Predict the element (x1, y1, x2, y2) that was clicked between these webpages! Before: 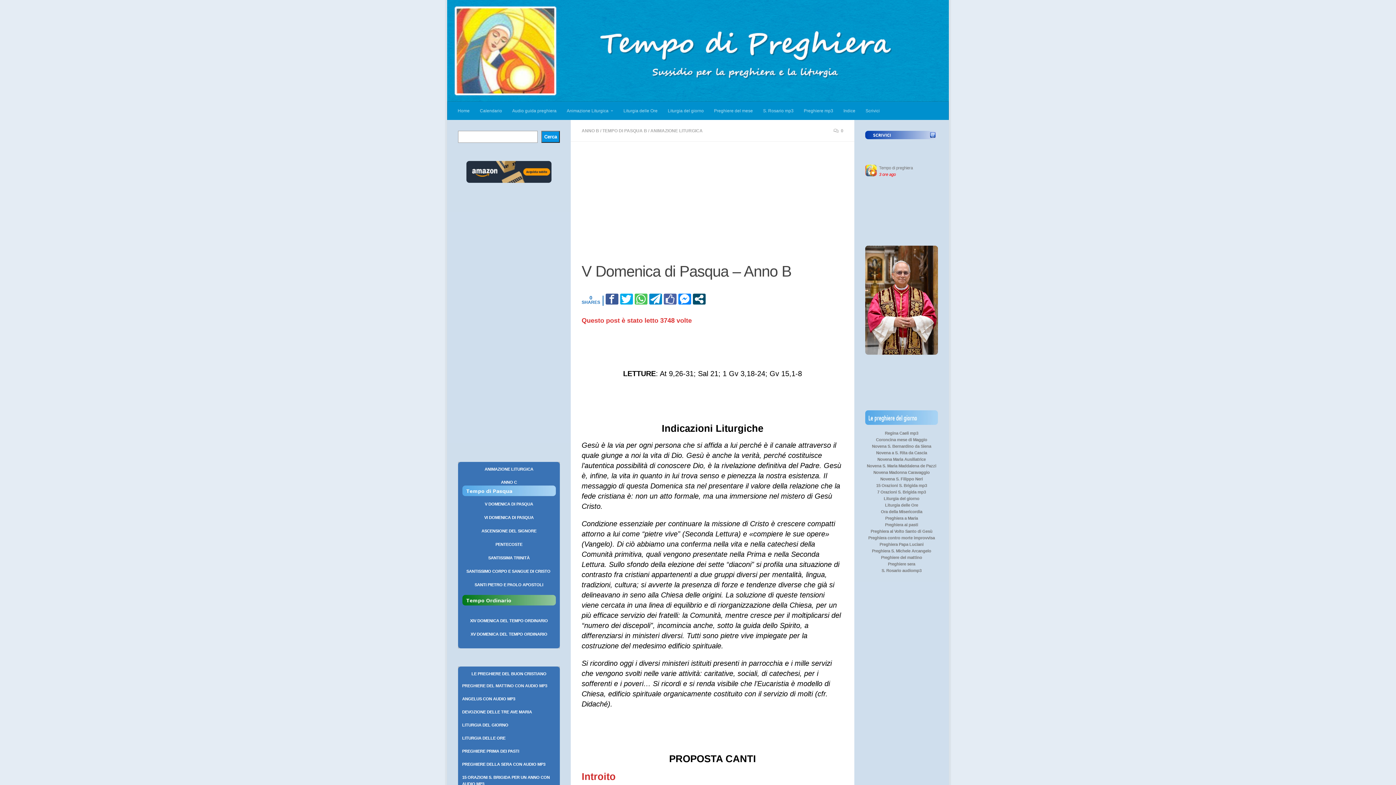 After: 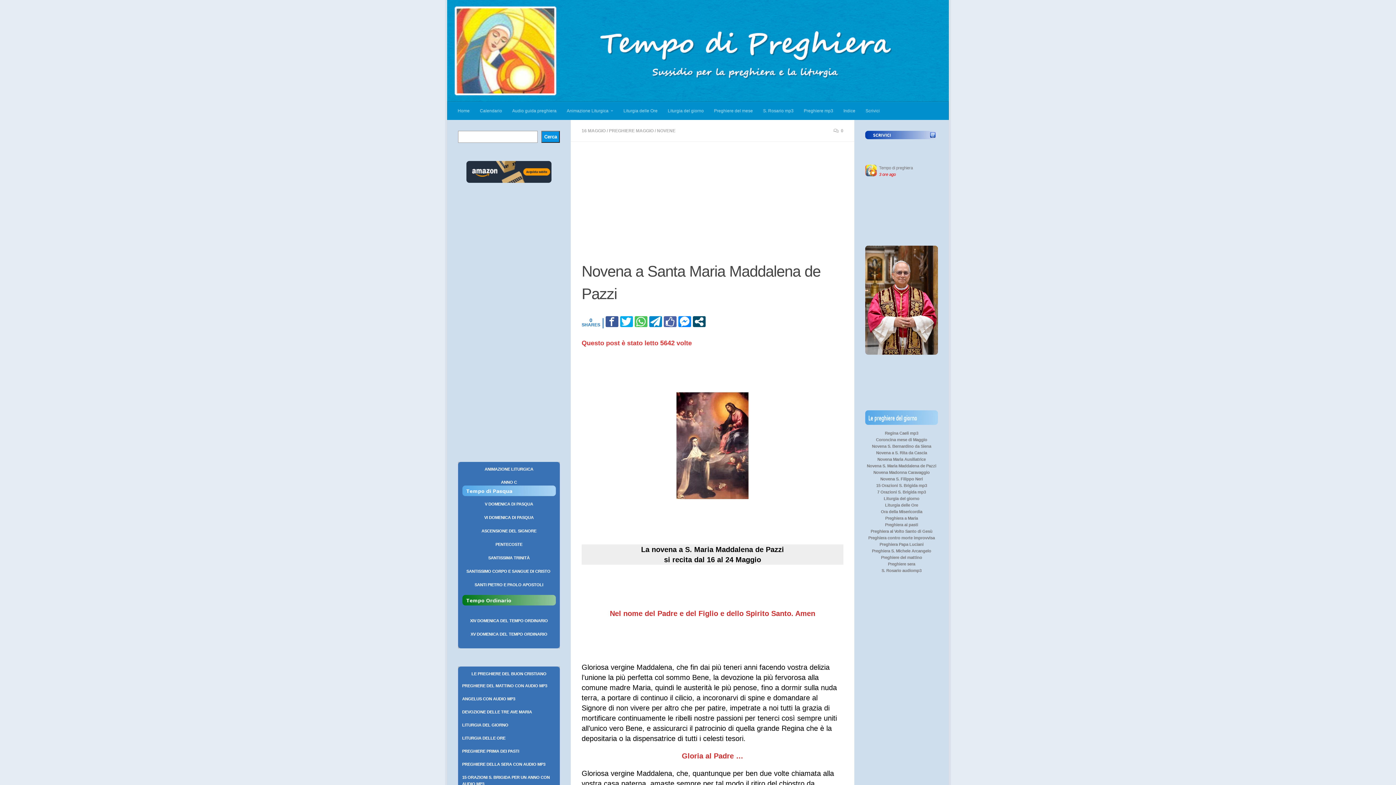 Action: bbox: (867, 463, 936, 468) label: Novena S. Maria Maddalena de Pazzi